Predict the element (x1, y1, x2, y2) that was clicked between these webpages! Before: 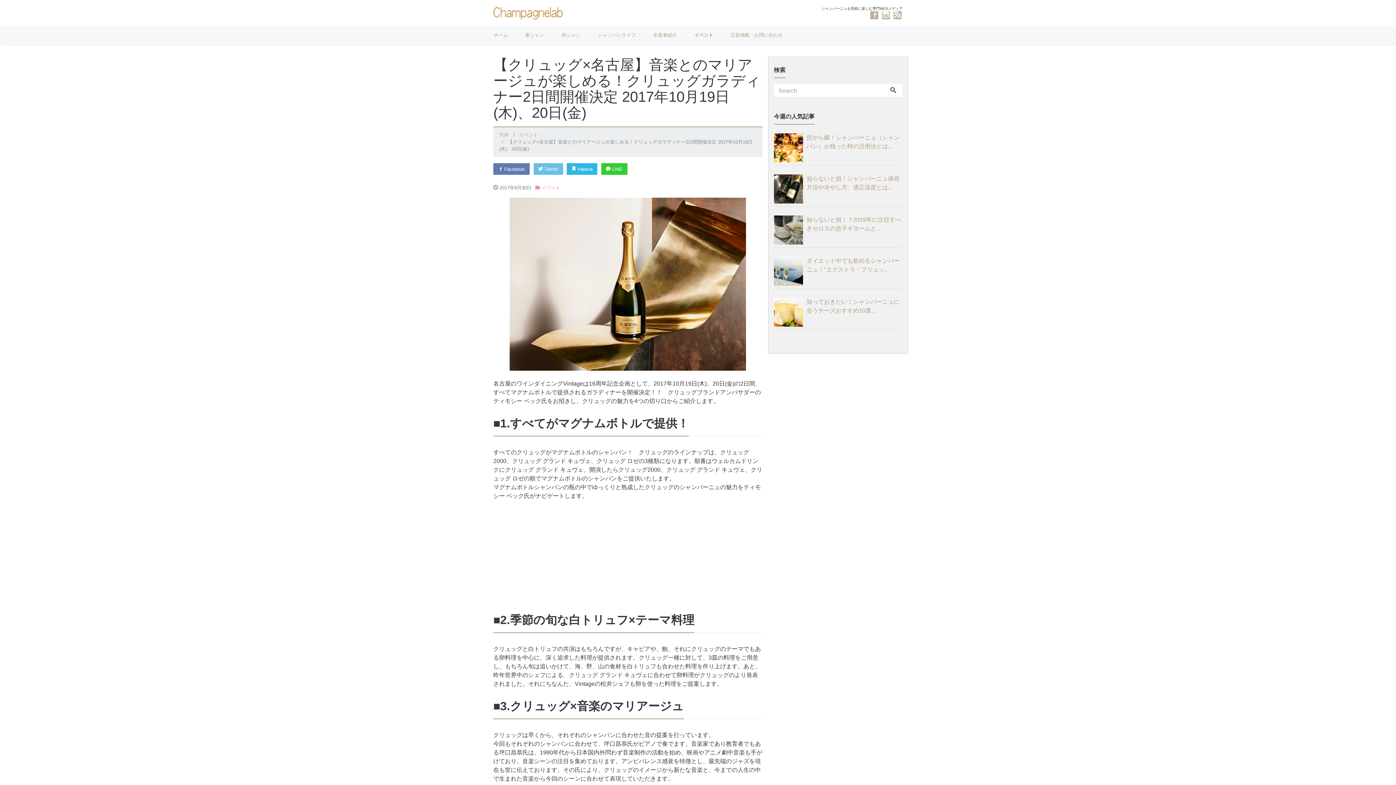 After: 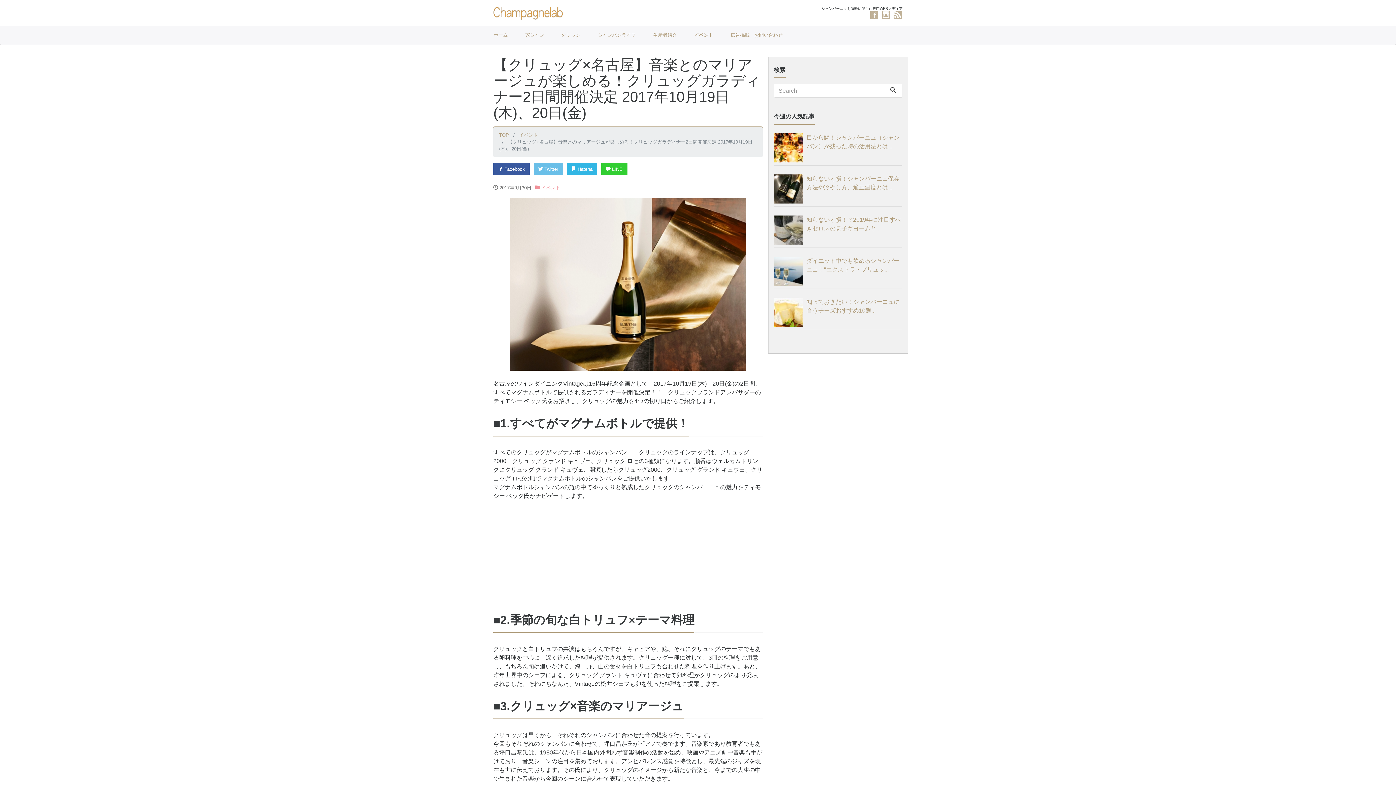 Action: bbox: (493, 163, 529, 174) label:  Facebook